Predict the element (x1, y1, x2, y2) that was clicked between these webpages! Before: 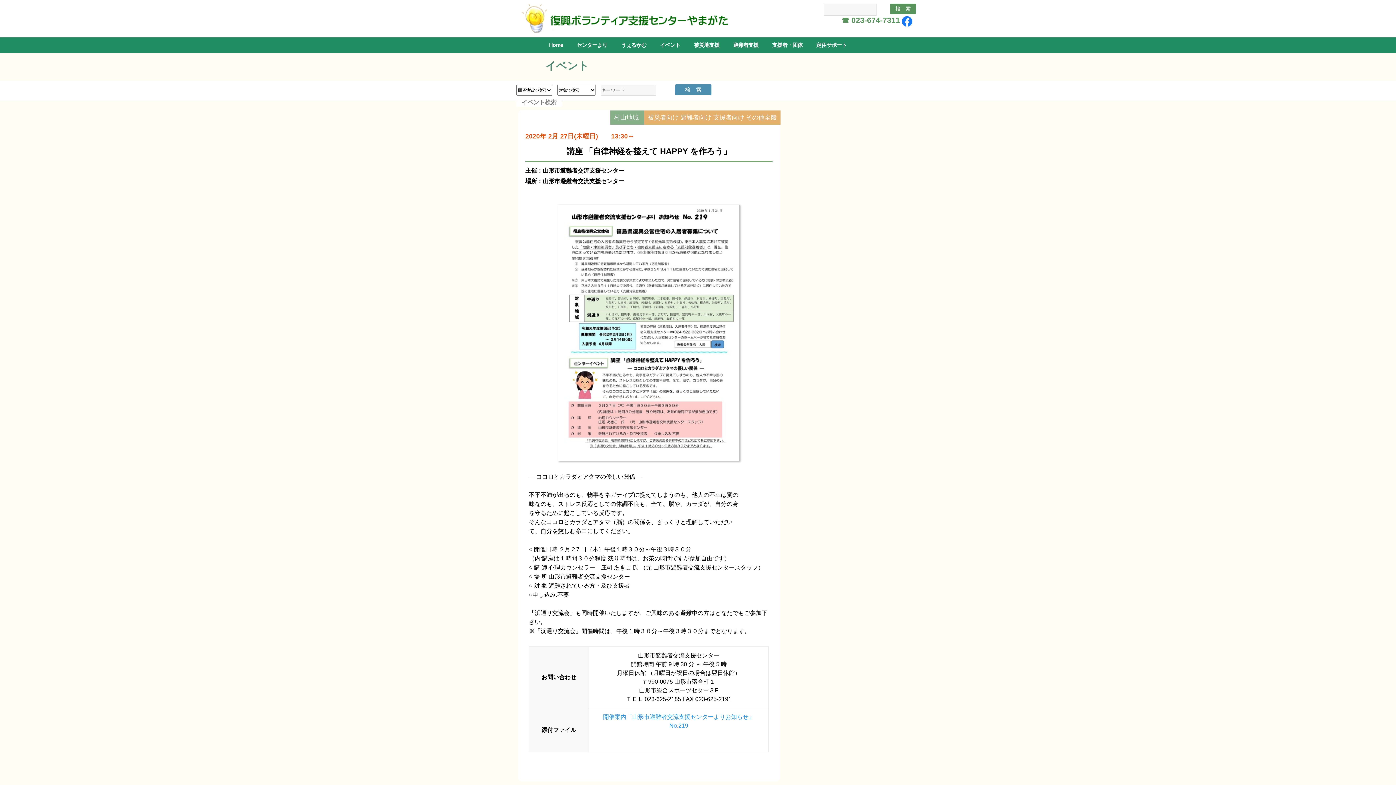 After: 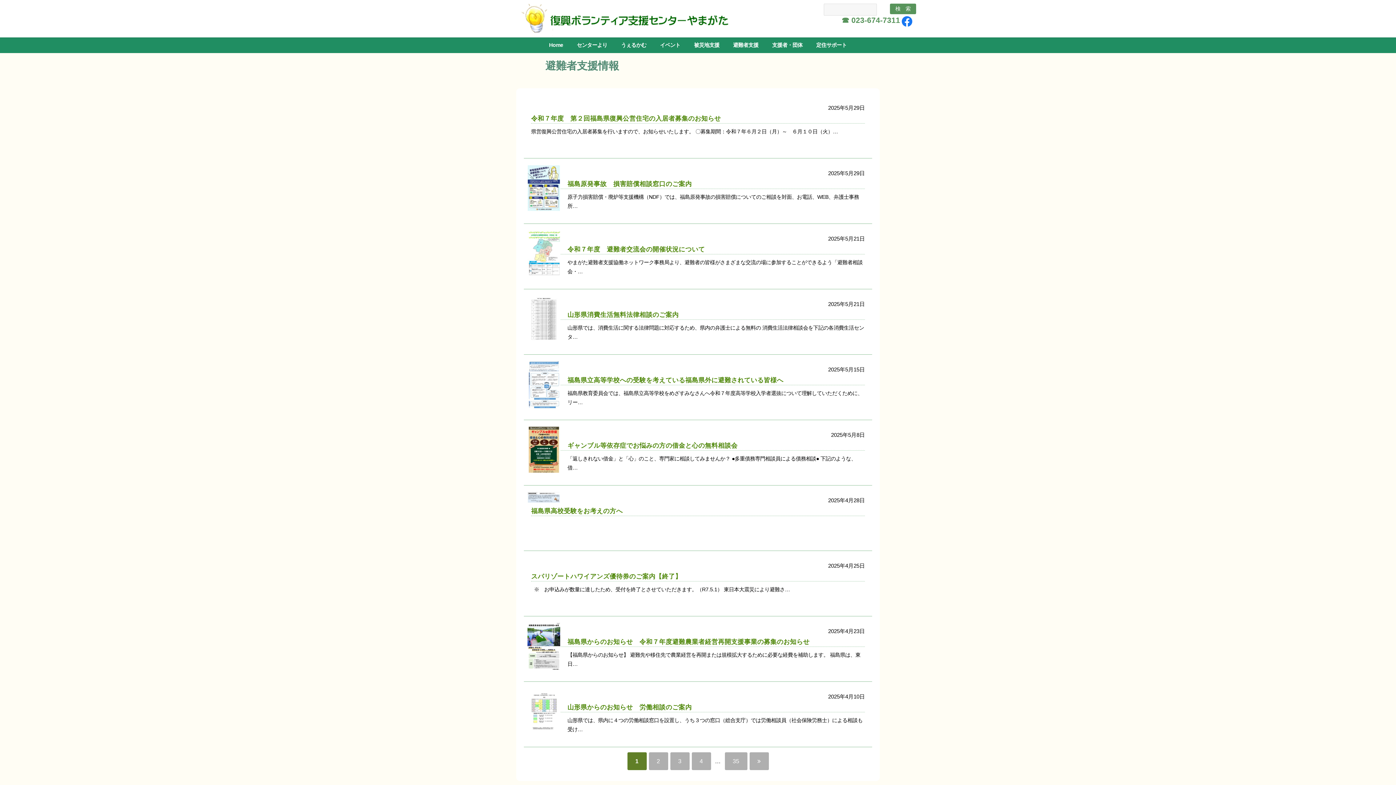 Action: bbox: (726, 37, 765, 53) label: 避難者支援